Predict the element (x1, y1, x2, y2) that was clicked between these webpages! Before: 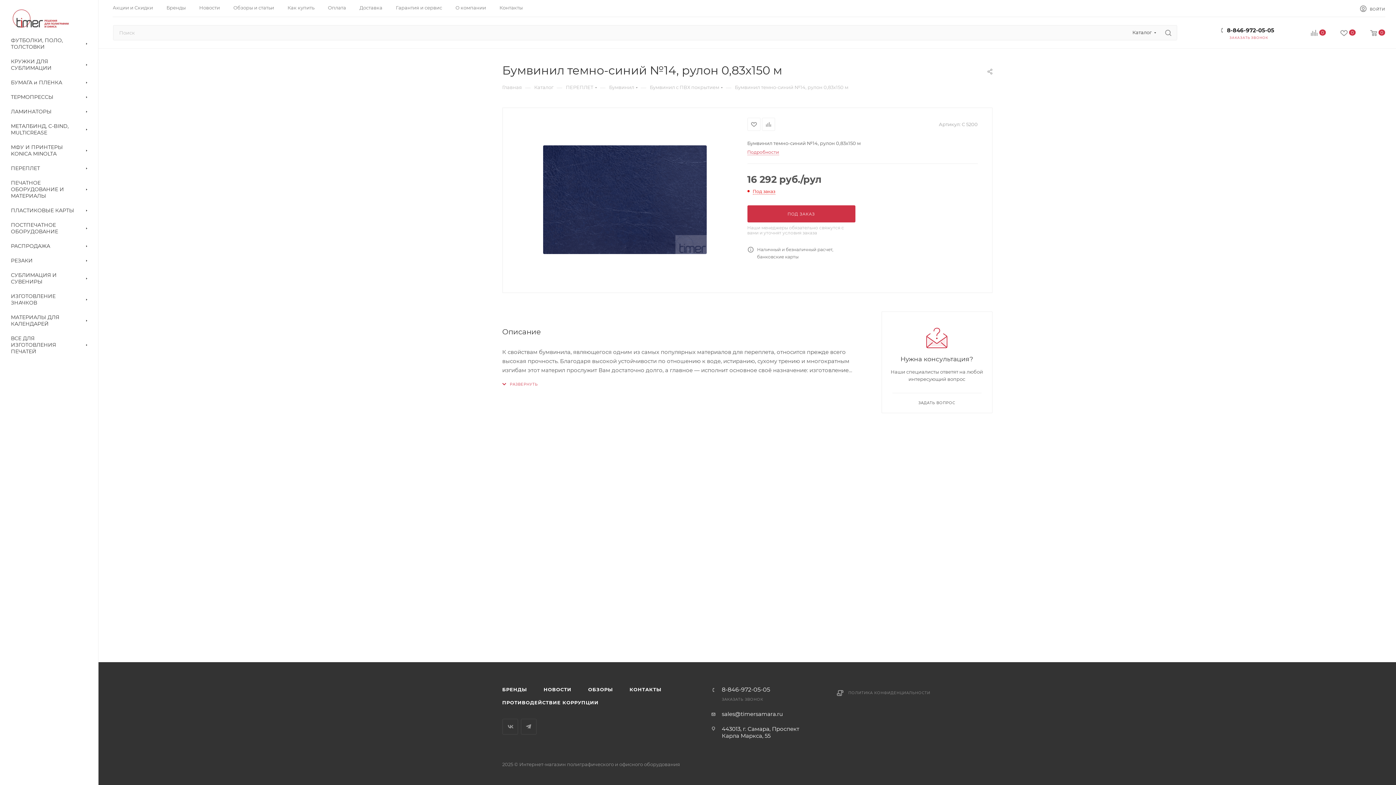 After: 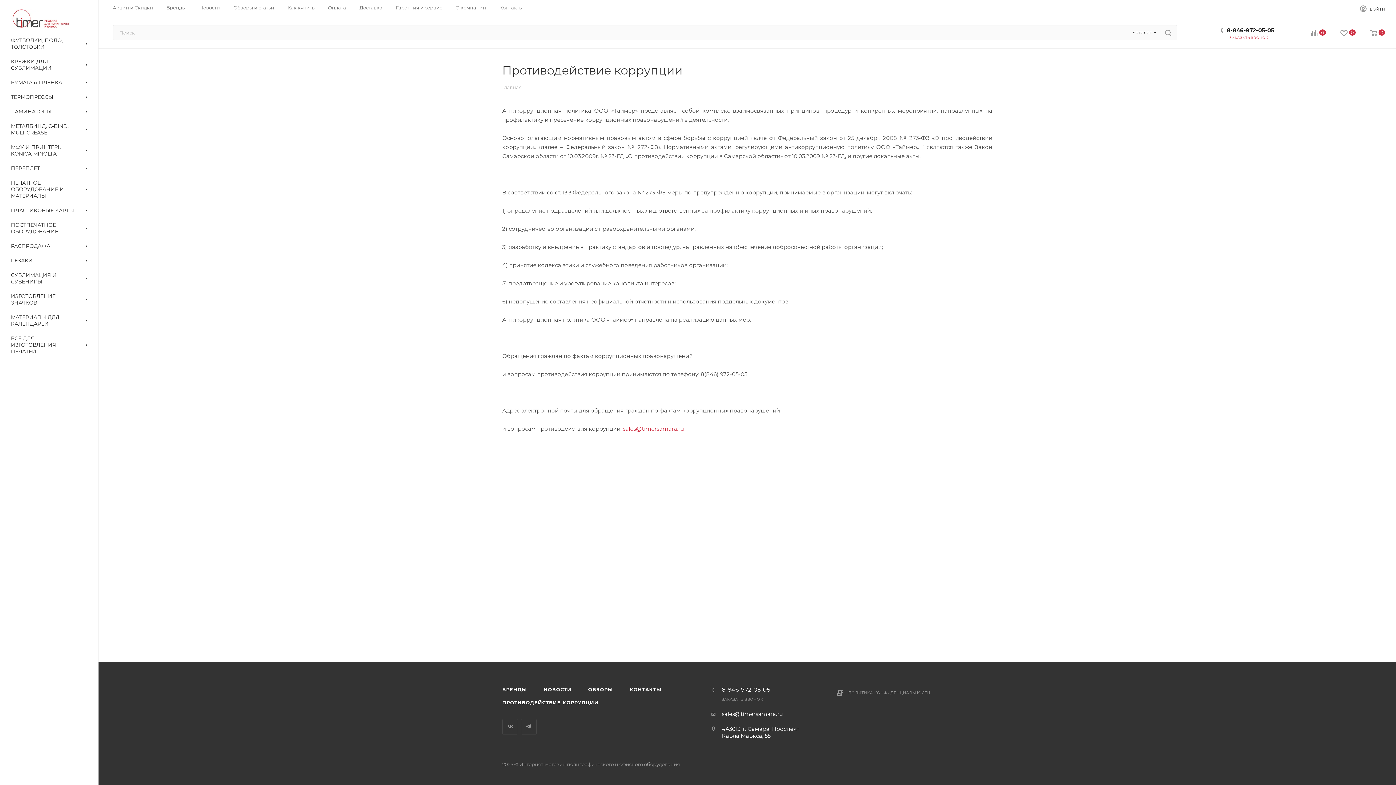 Action: label: ПРОТИВОДЕЙСТВИЕ КОРРУПЦИИ bbox: (494, 696, 606, 709)